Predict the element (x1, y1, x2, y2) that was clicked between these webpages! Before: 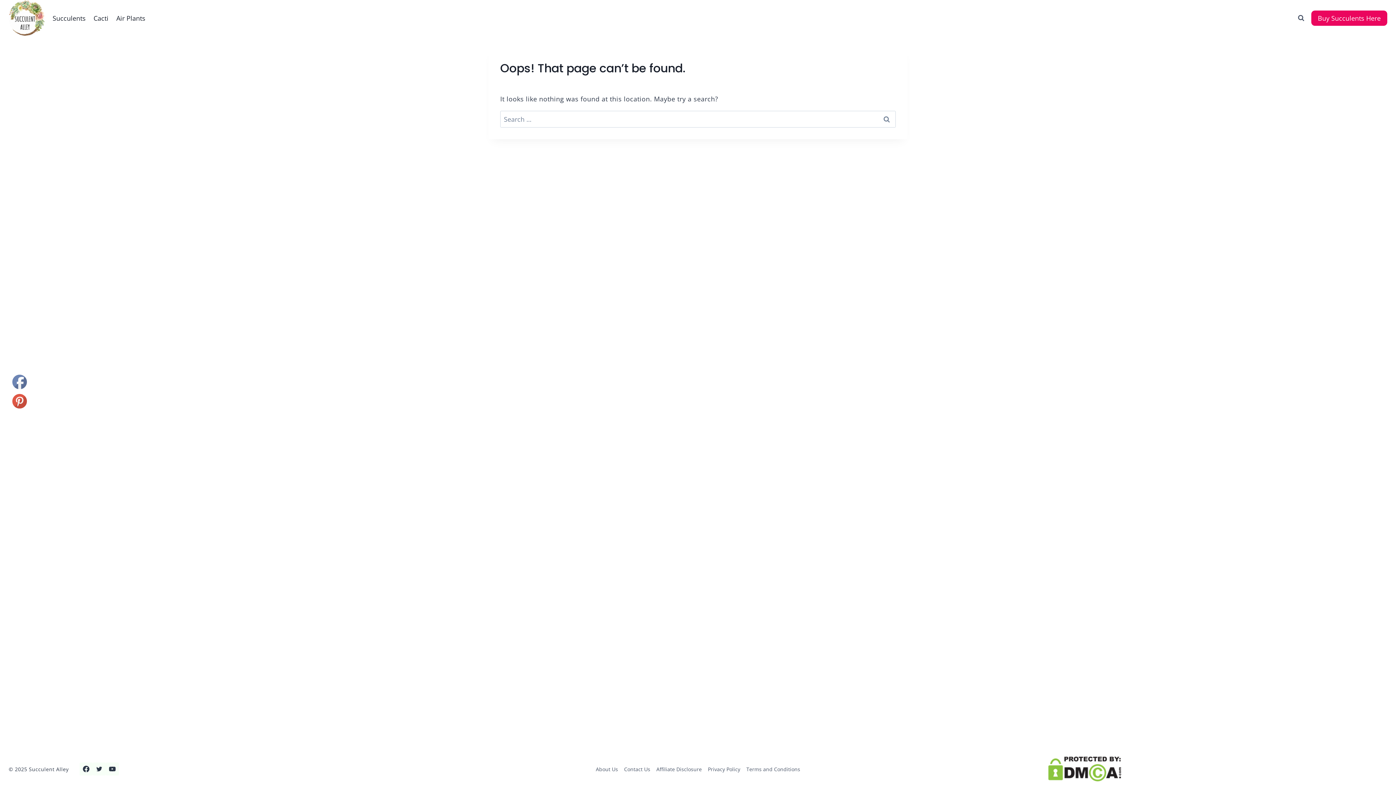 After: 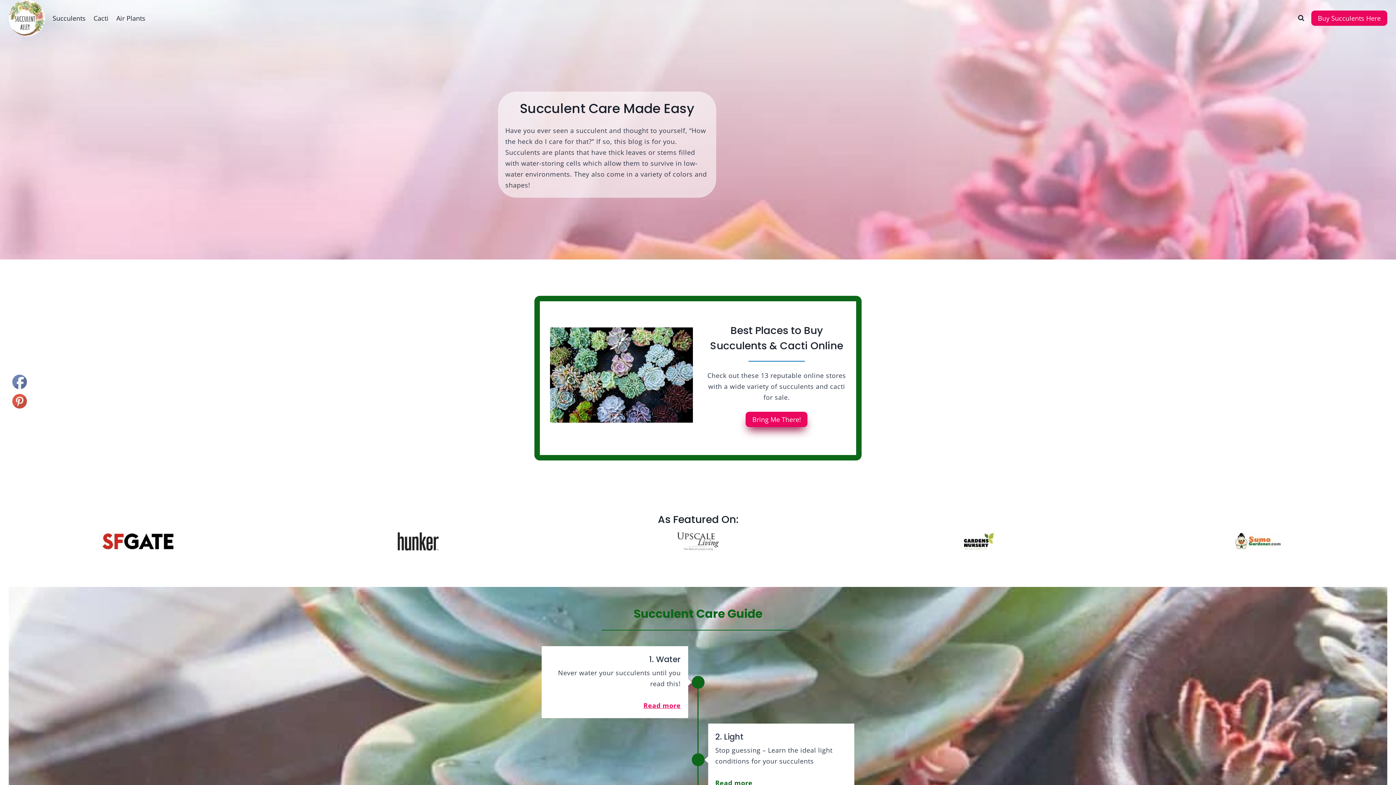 Action: bbox: (8, 0, 45, 36)